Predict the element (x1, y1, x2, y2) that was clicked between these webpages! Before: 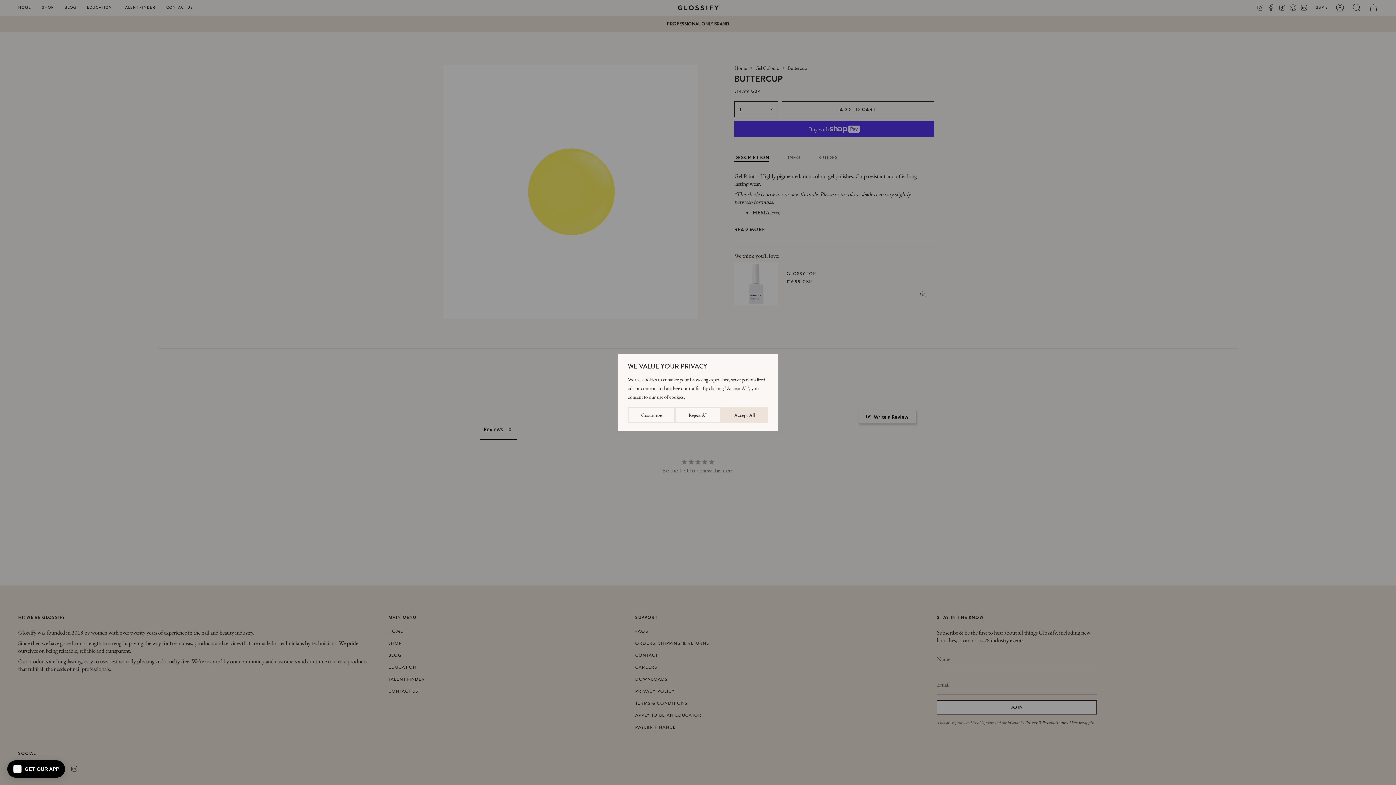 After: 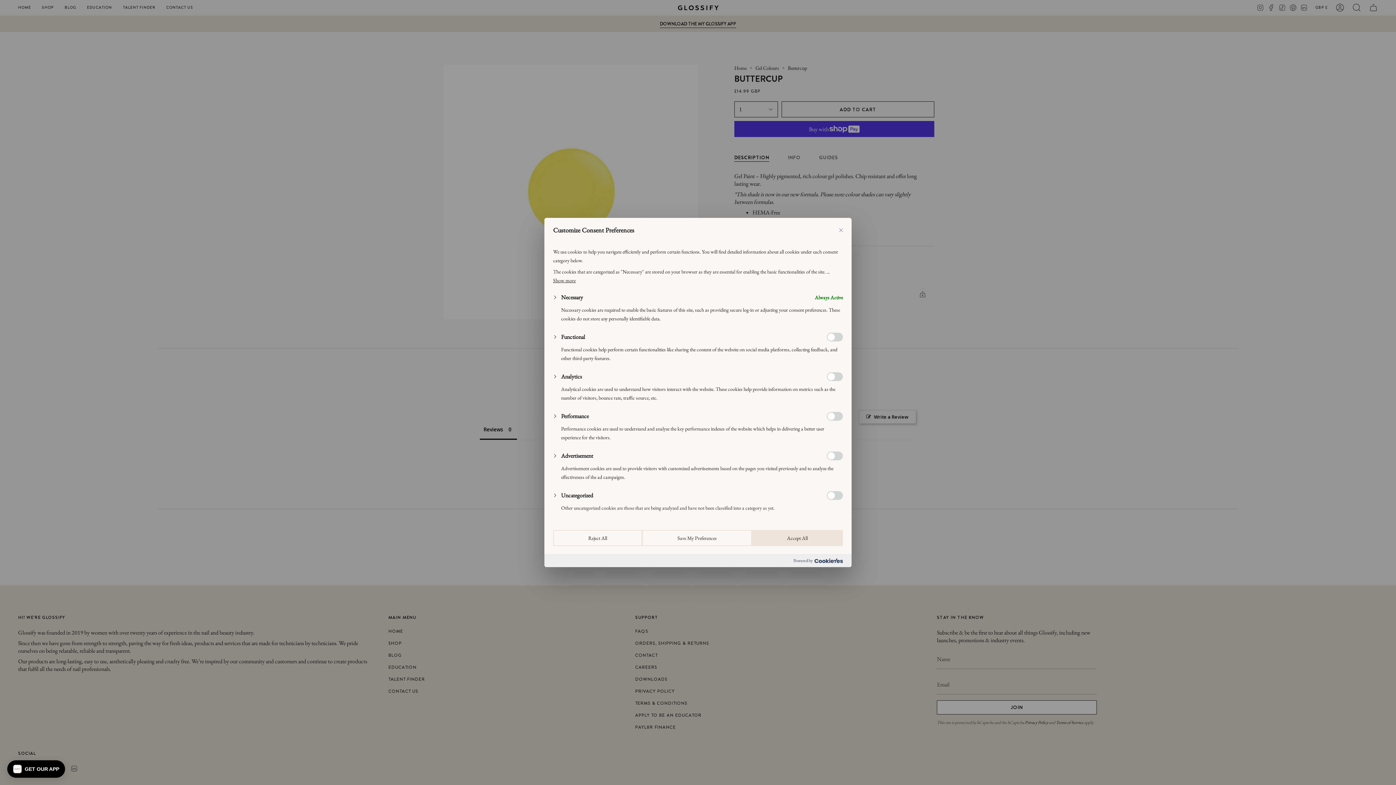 Action: bbox: (628, 407, 675, 423) label: Customize